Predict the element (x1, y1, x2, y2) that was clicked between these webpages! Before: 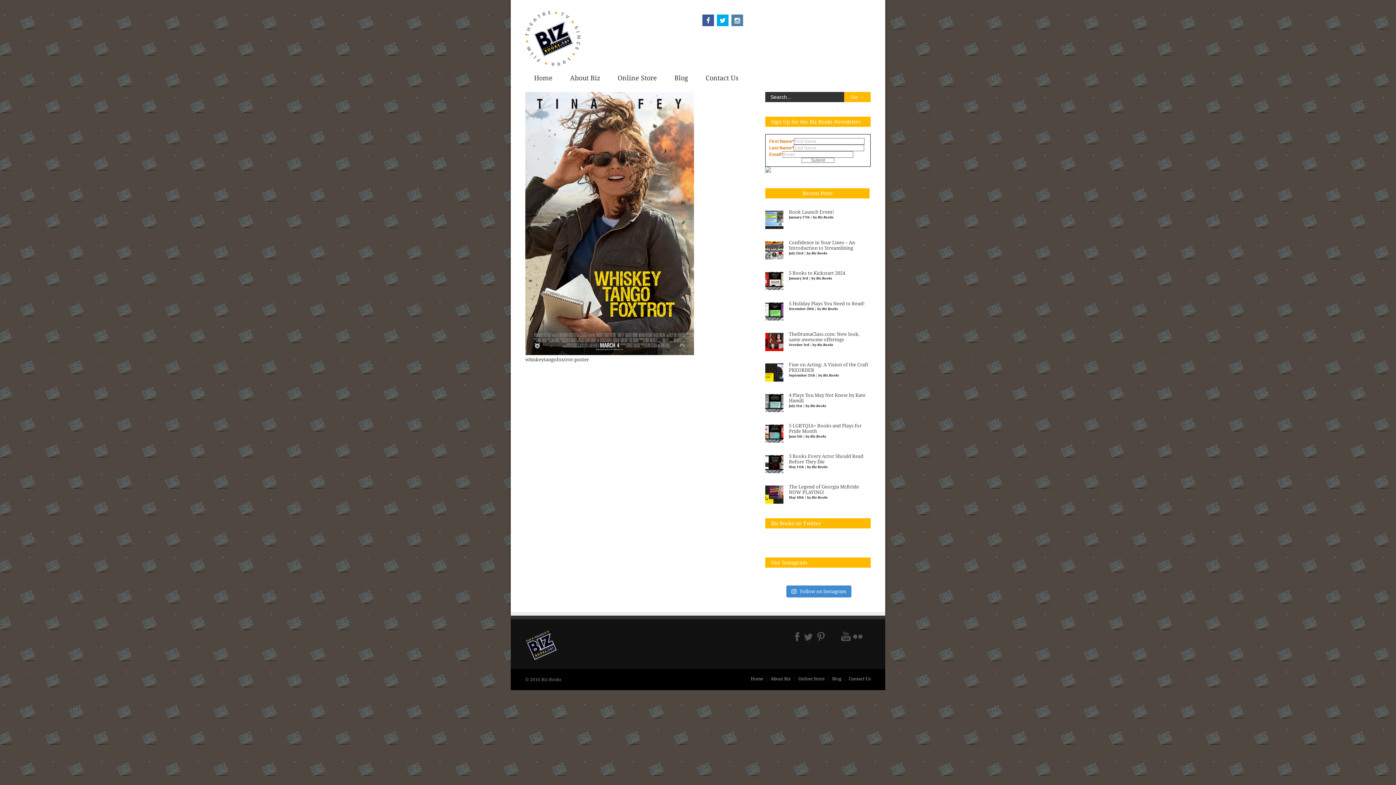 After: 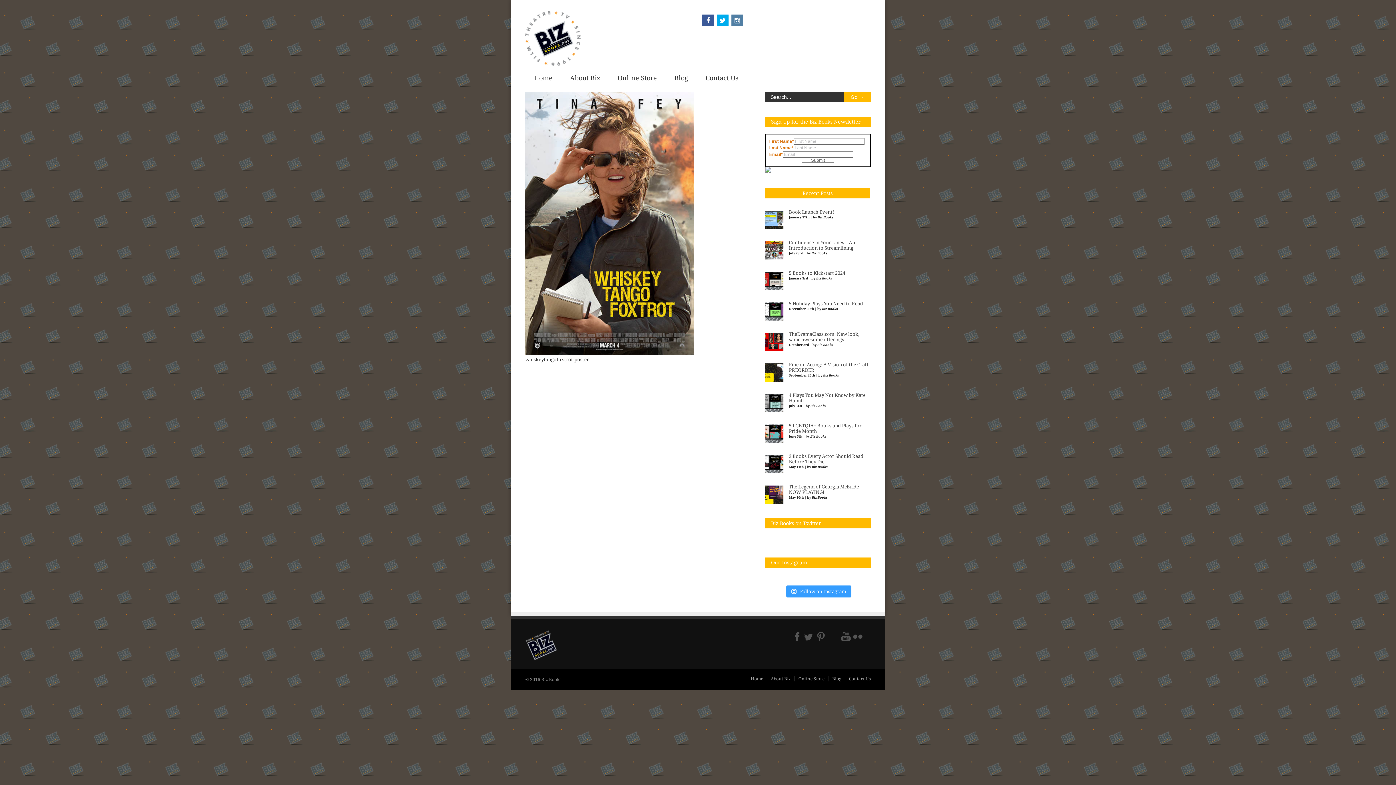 Action: label:  Follow on Instagram bbox: (786, 585, 851, 597)